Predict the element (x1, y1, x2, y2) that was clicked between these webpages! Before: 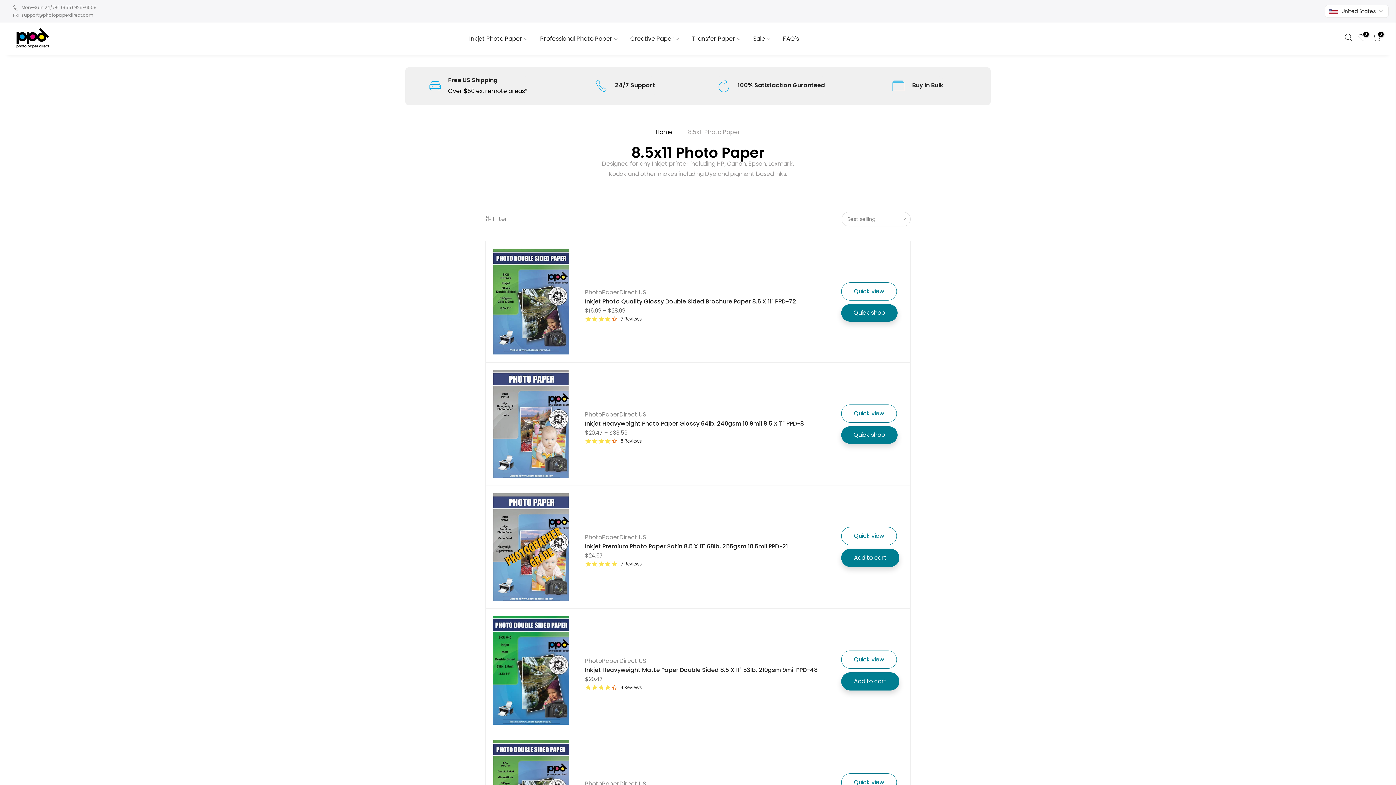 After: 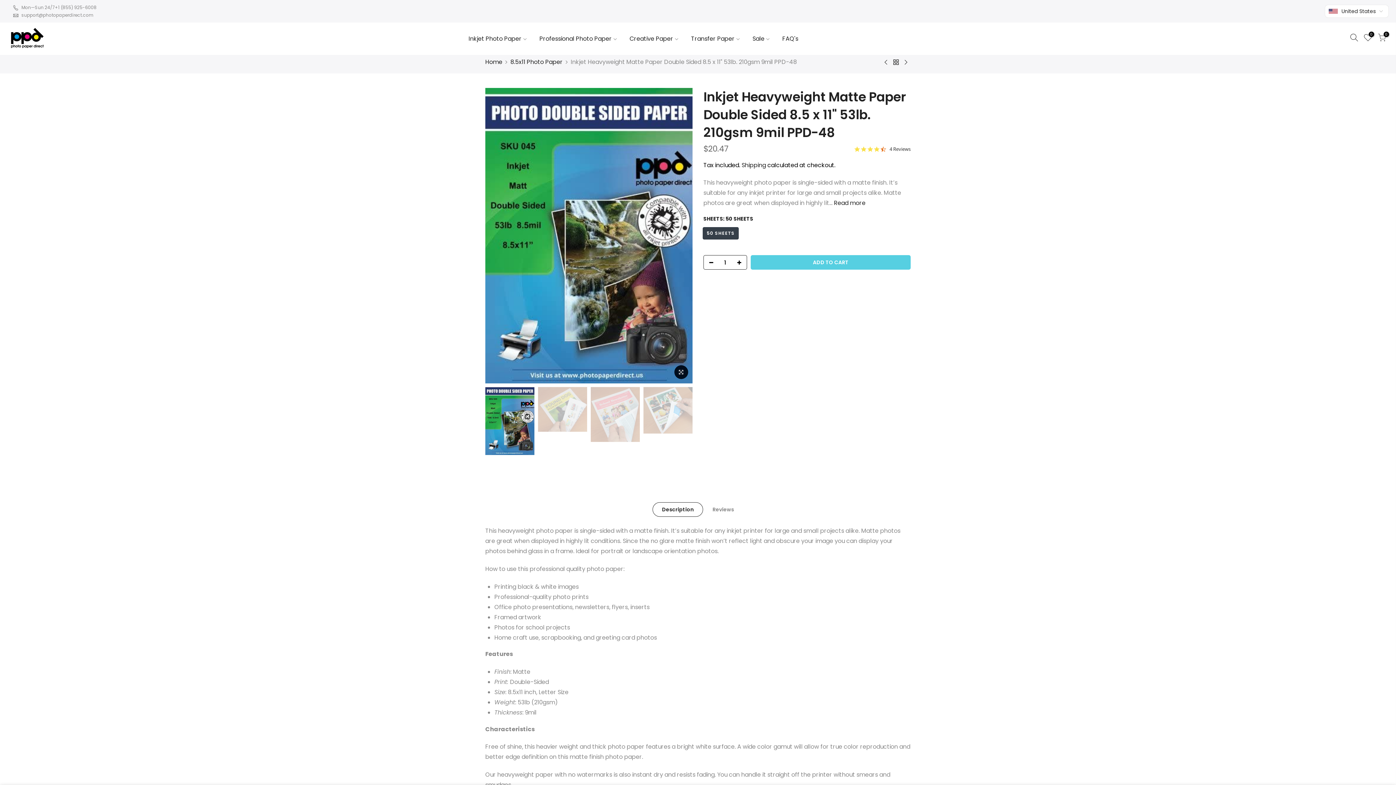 Action: bbox: (493, 666, 574, 674)